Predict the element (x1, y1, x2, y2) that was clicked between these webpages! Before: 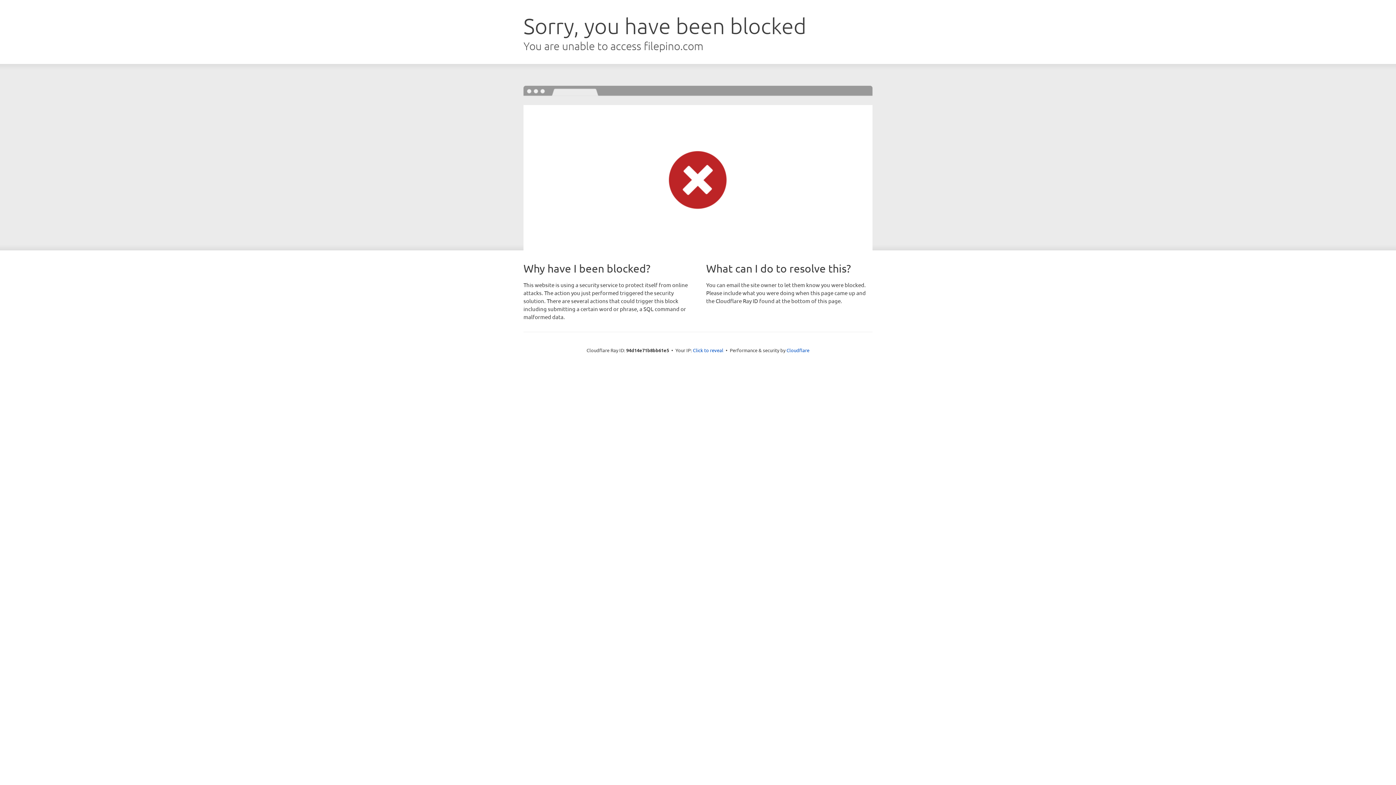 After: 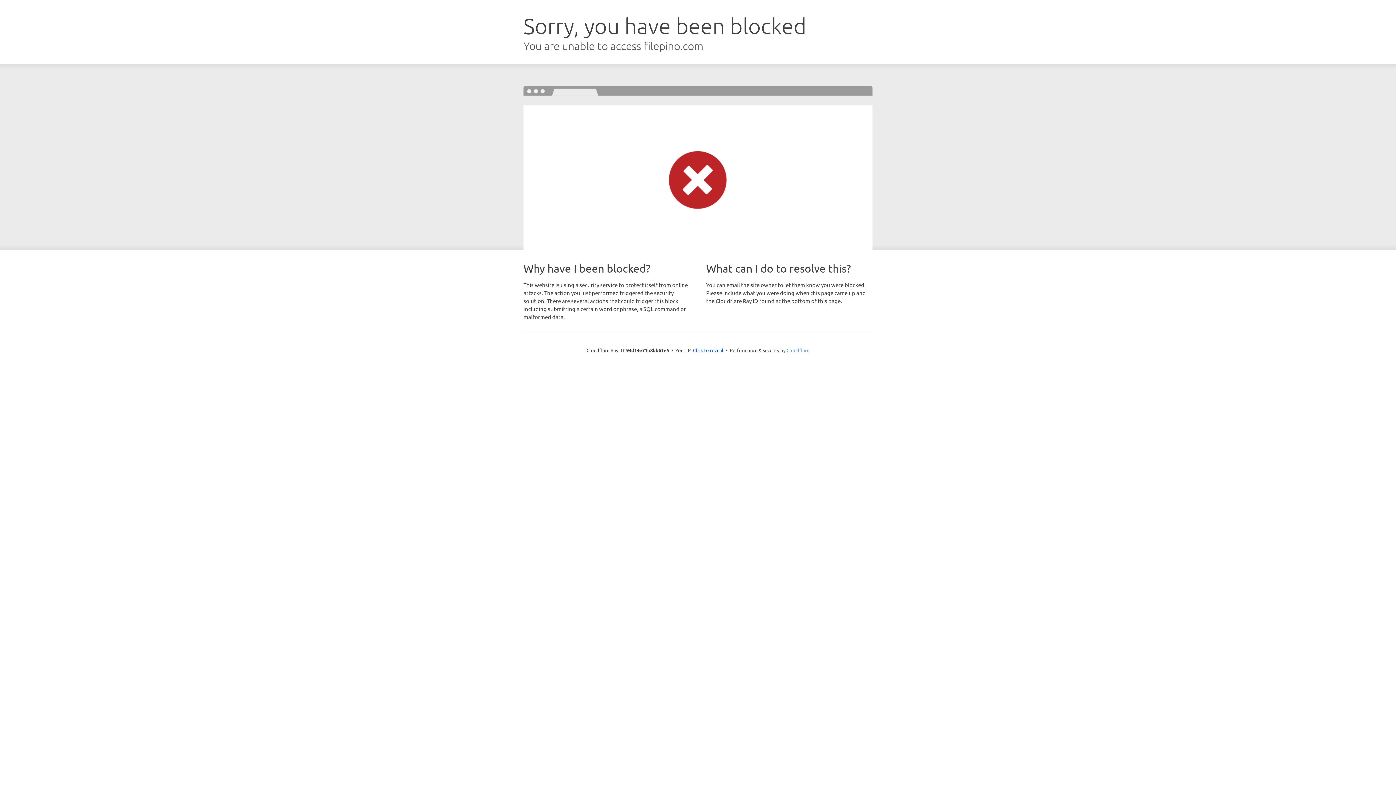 Action: label: Cloudflare bbox: (786, 347, 809, 353)